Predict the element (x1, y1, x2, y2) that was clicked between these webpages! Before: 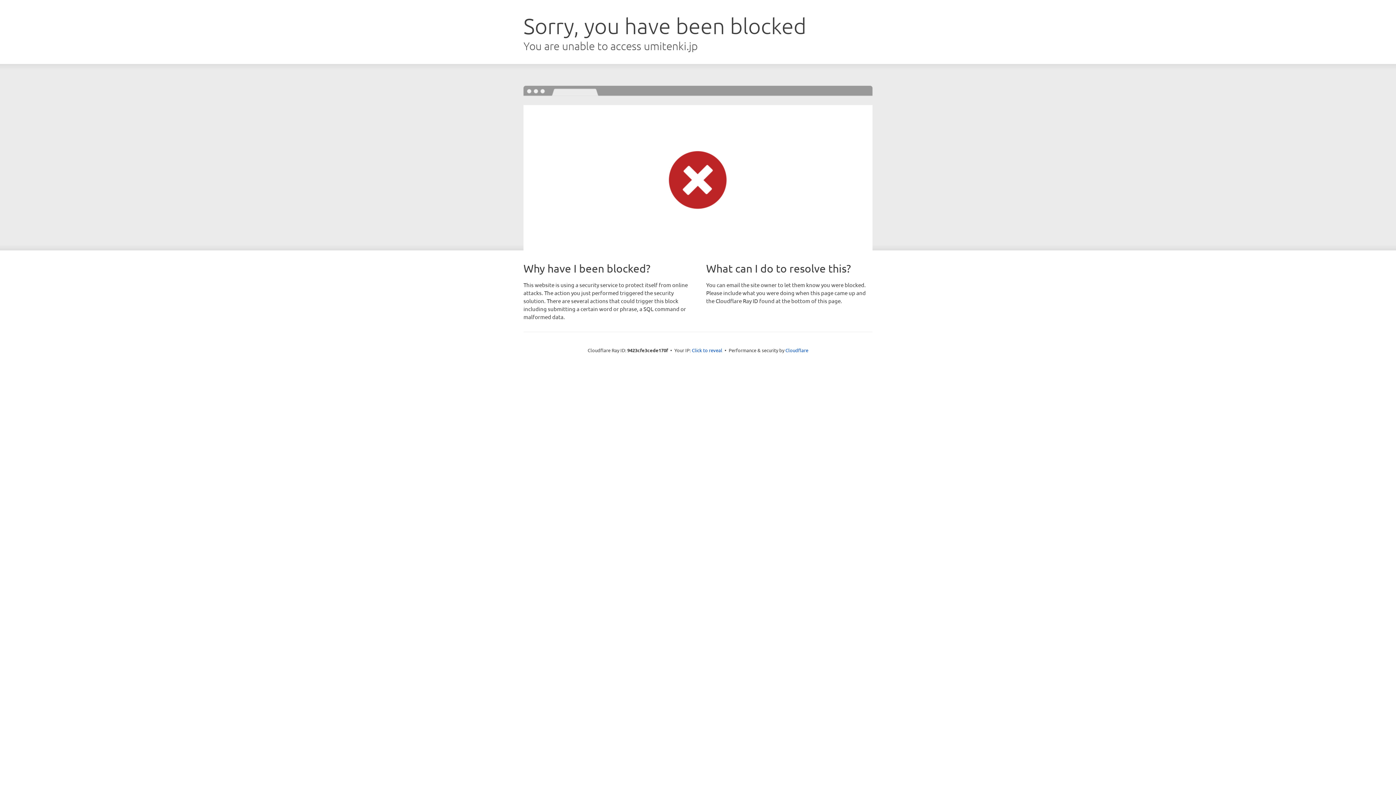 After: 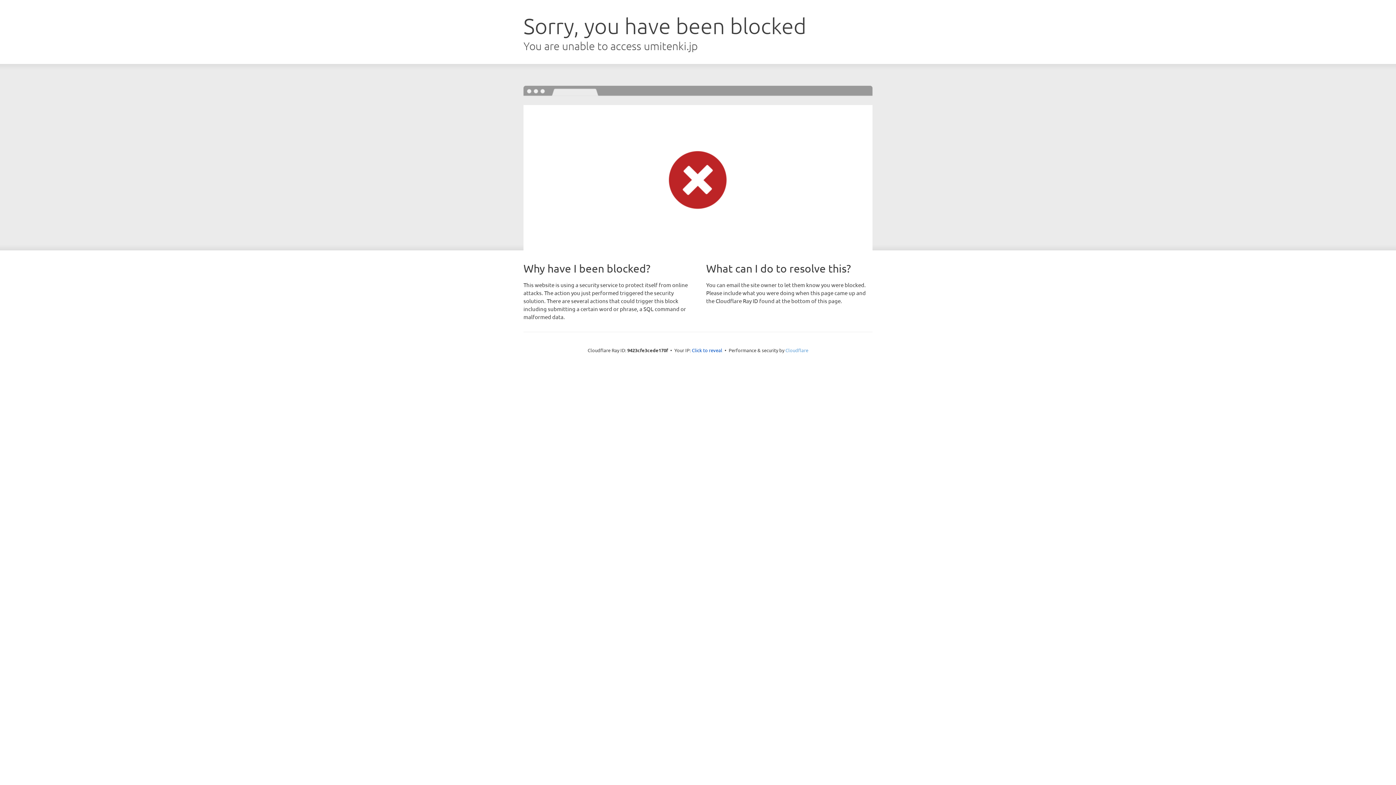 Action: bbox: (785, 347, 808, 353) label: Cloudflare